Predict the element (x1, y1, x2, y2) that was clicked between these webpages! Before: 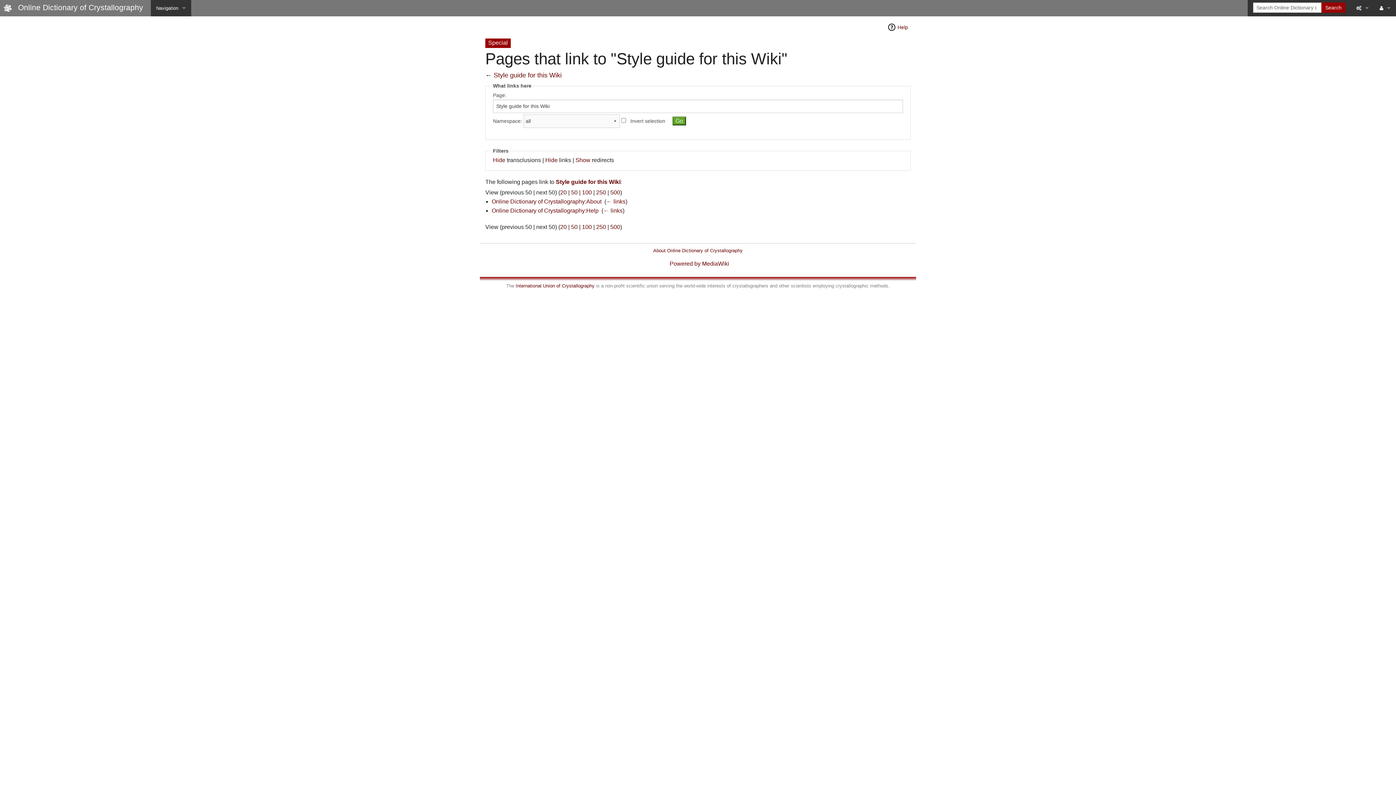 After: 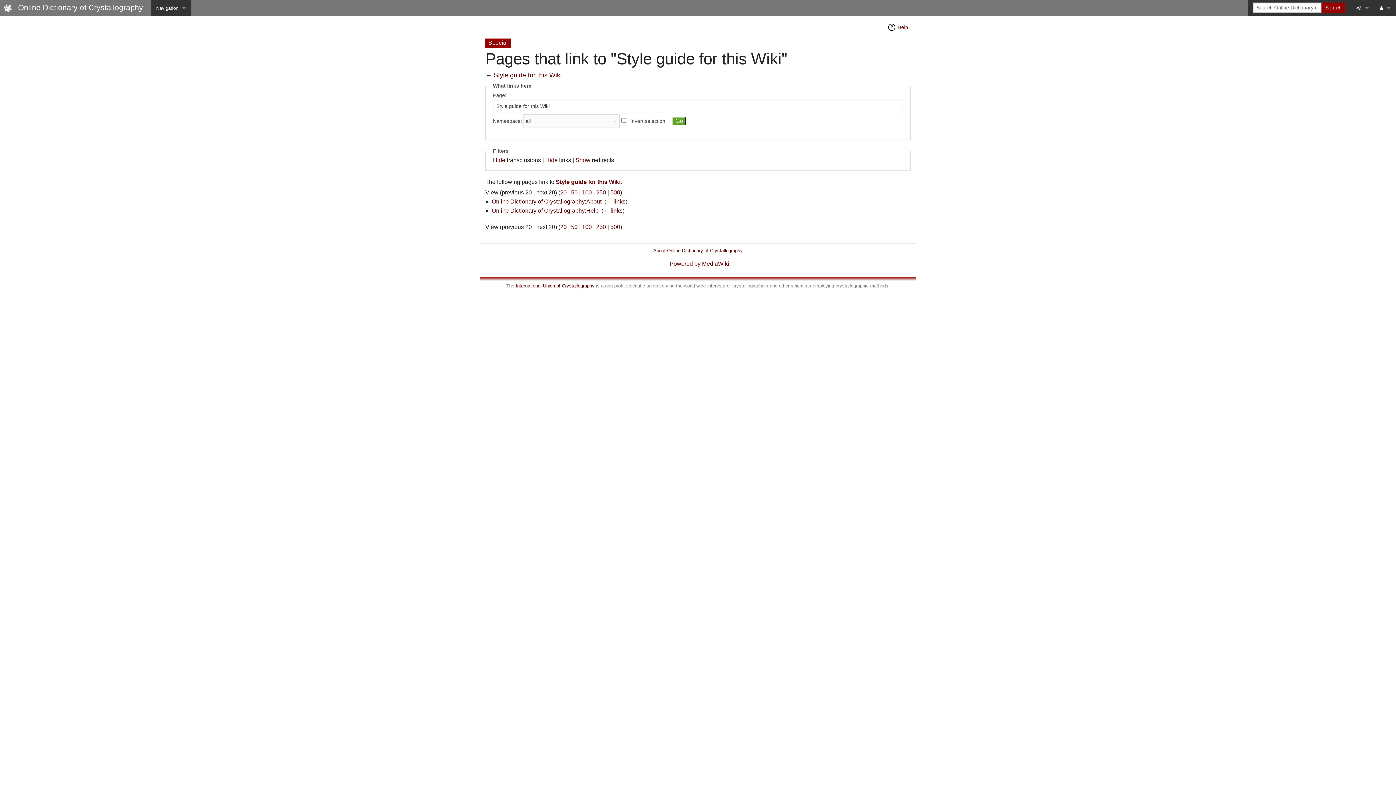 Action: label: 20 bbox: (560, 223, 566, 230)